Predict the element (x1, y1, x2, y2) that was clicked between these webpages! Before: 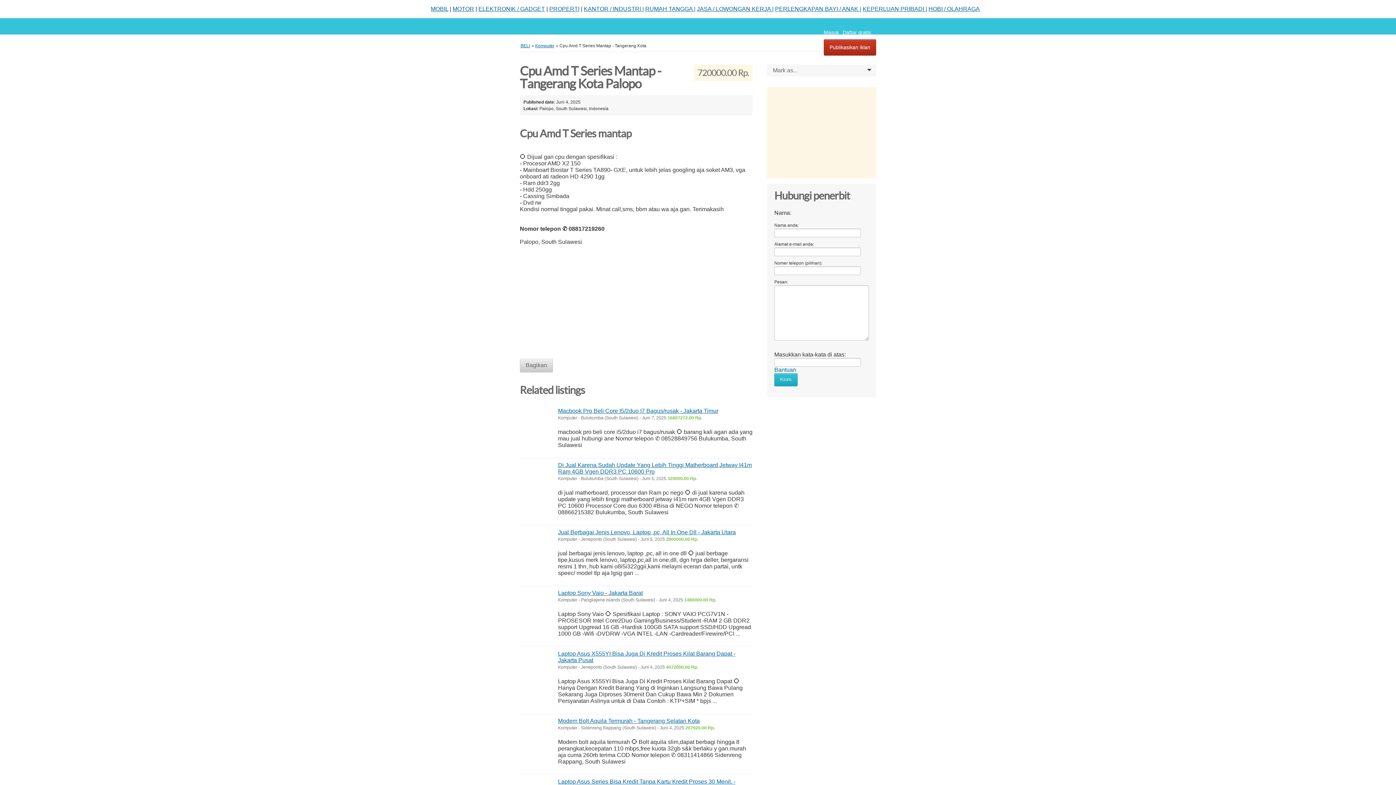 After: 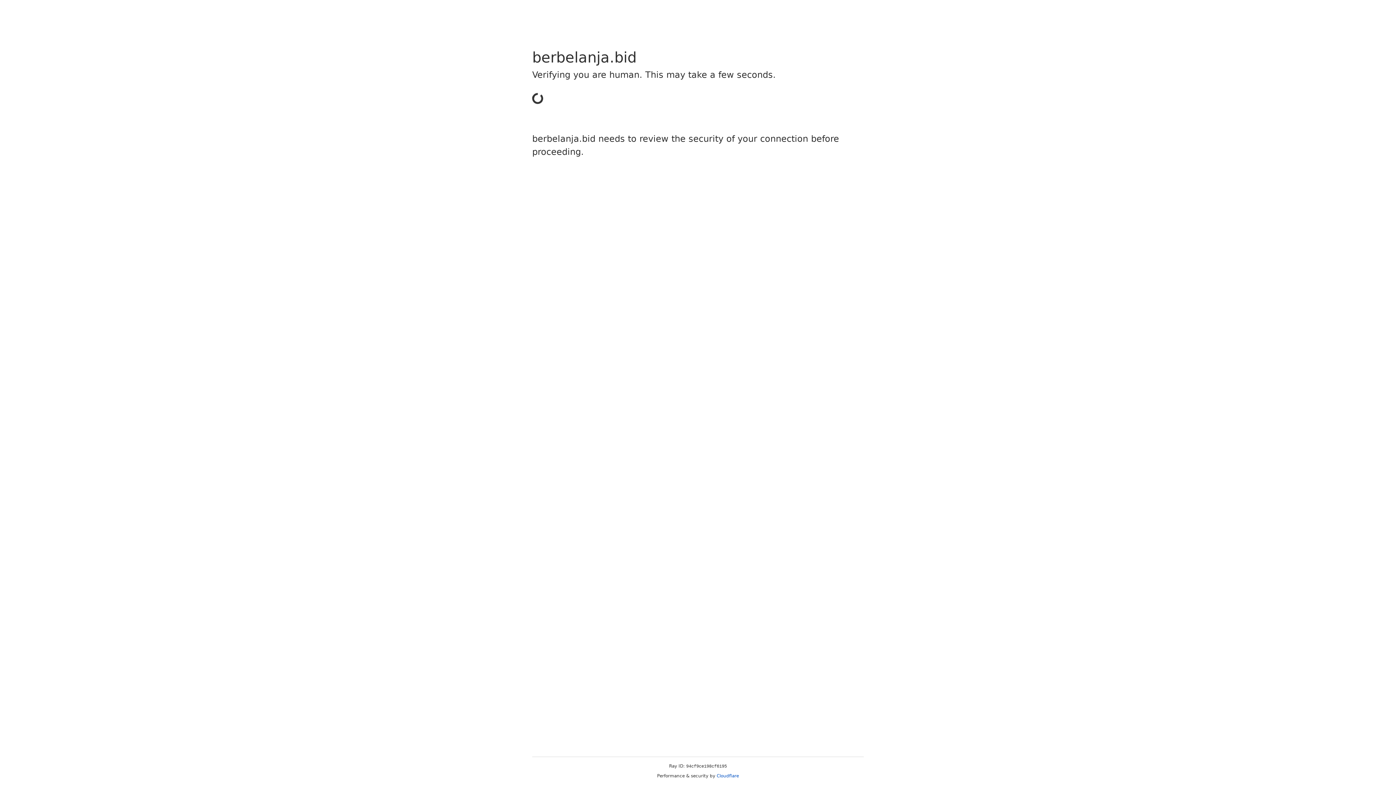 Action: label: PROPERTI bbox: (549, 5, 579, 12)